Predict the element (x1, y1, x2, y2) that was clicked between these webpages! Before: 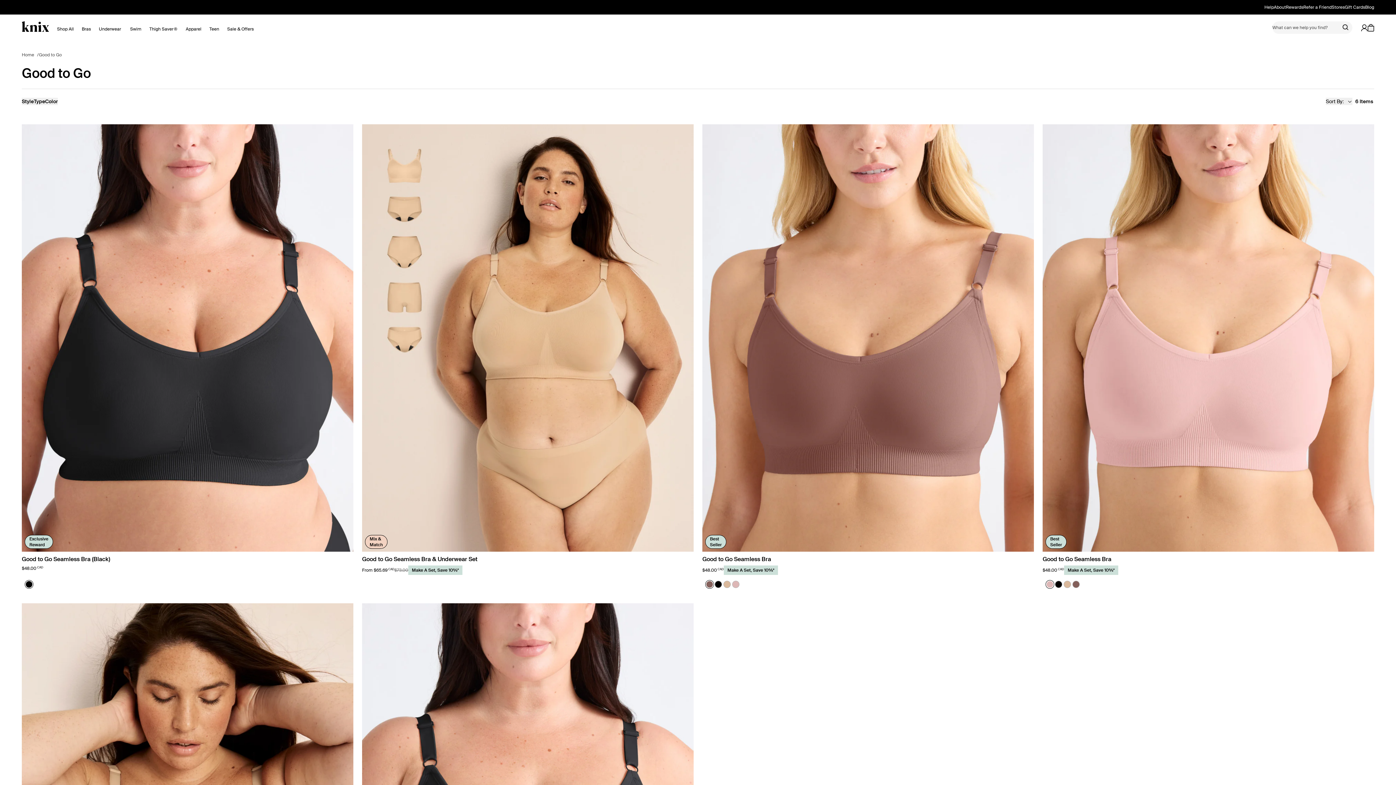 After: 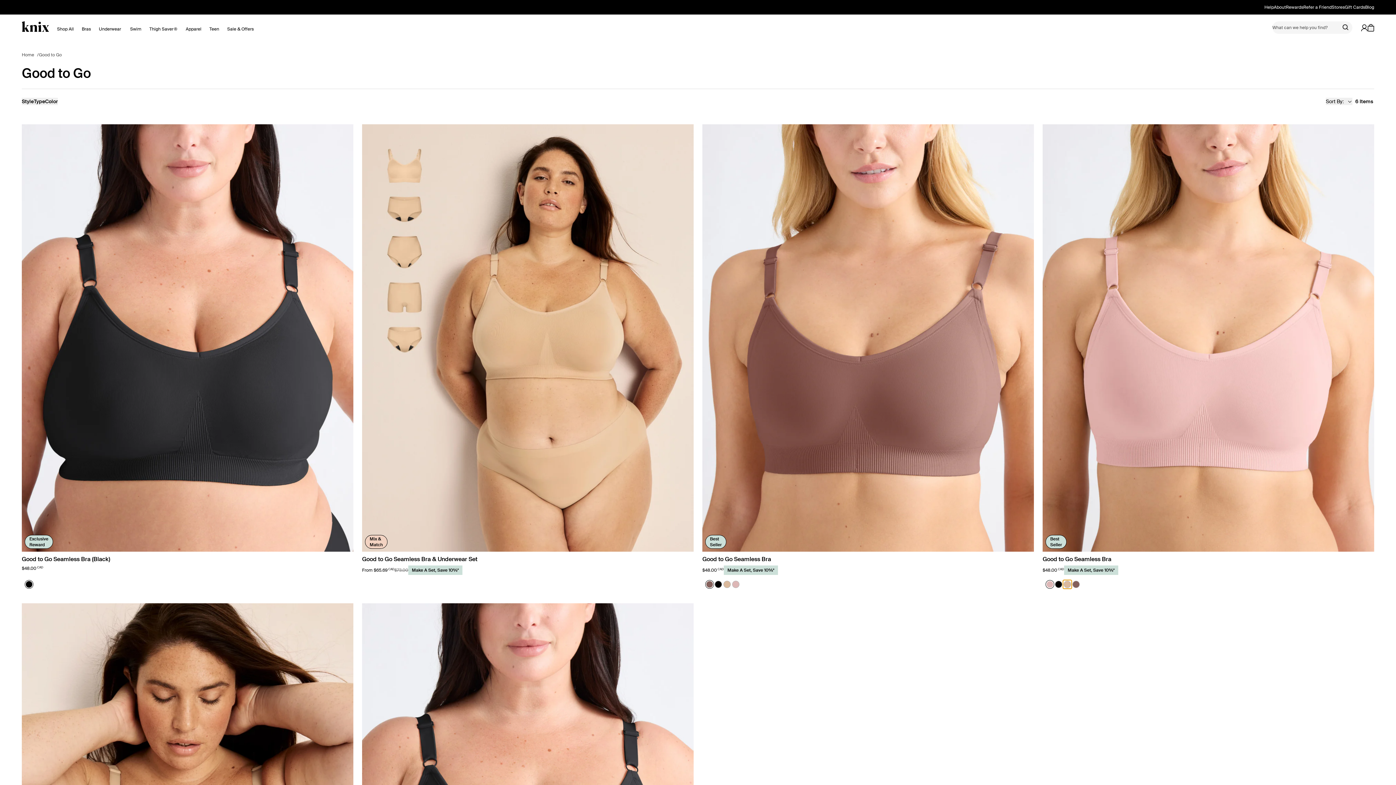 Action: label: Warm Sand bbox: (1063, 580, 1072, 589)